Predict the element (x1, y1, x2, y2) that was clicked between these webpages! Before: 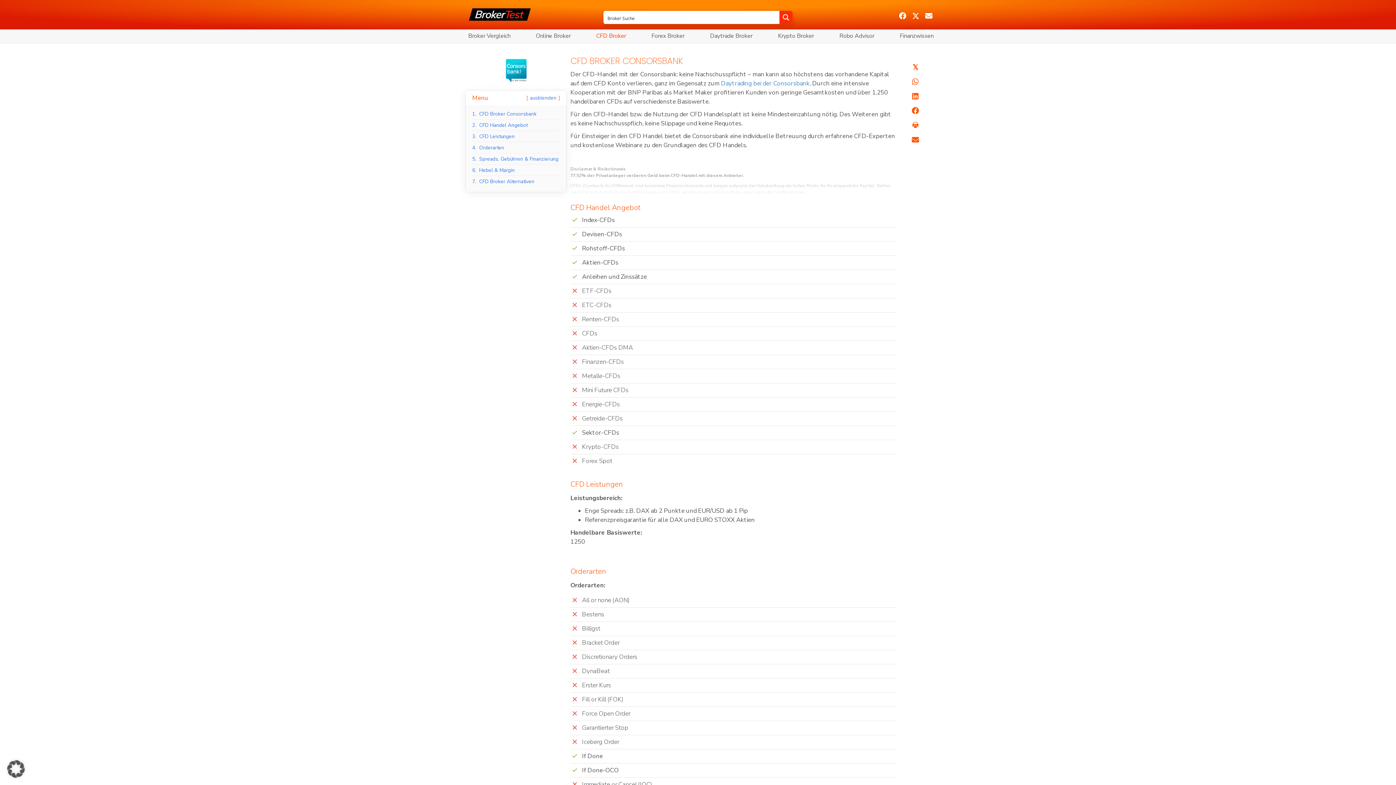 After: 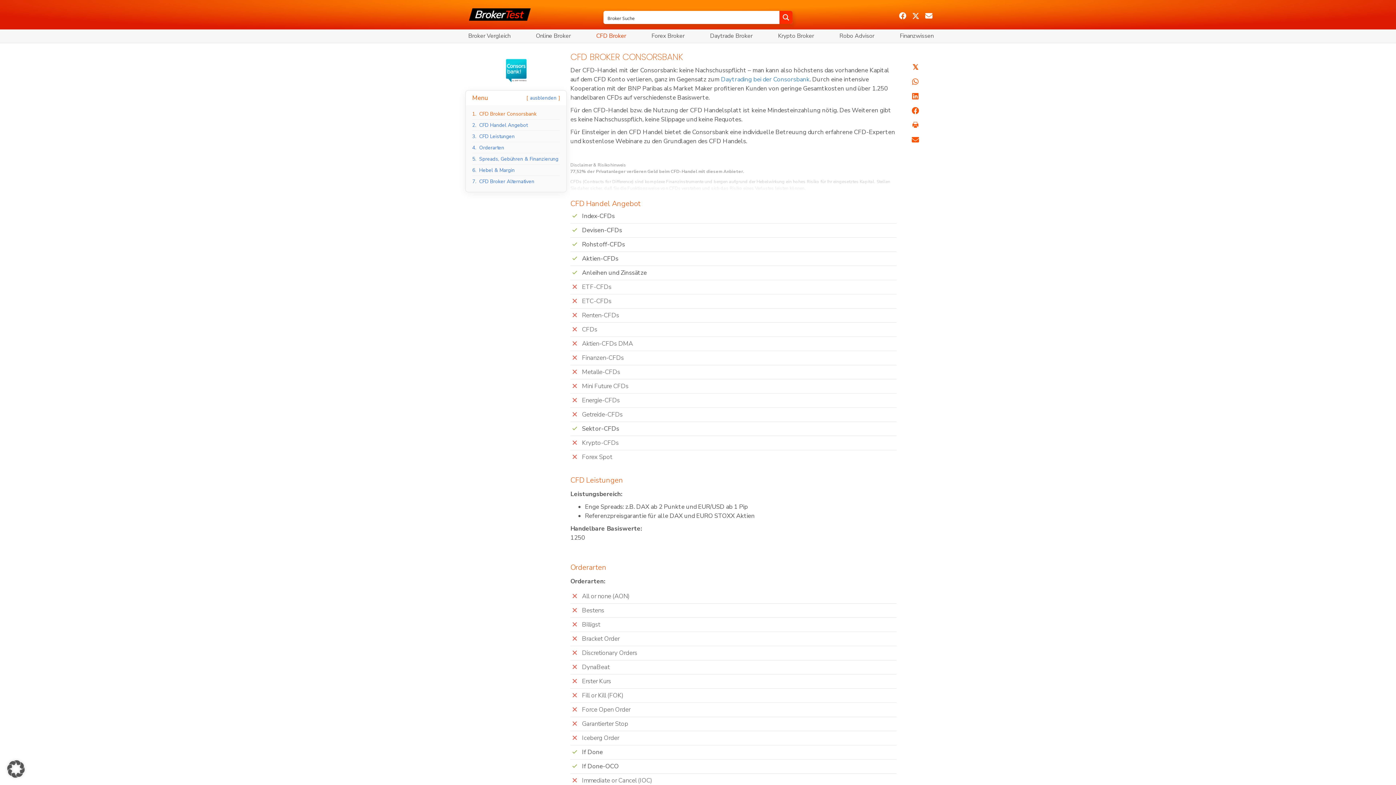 Action: bbox: (472, 110, 560, 119) label: 1.
CFD Broker Consorsbank